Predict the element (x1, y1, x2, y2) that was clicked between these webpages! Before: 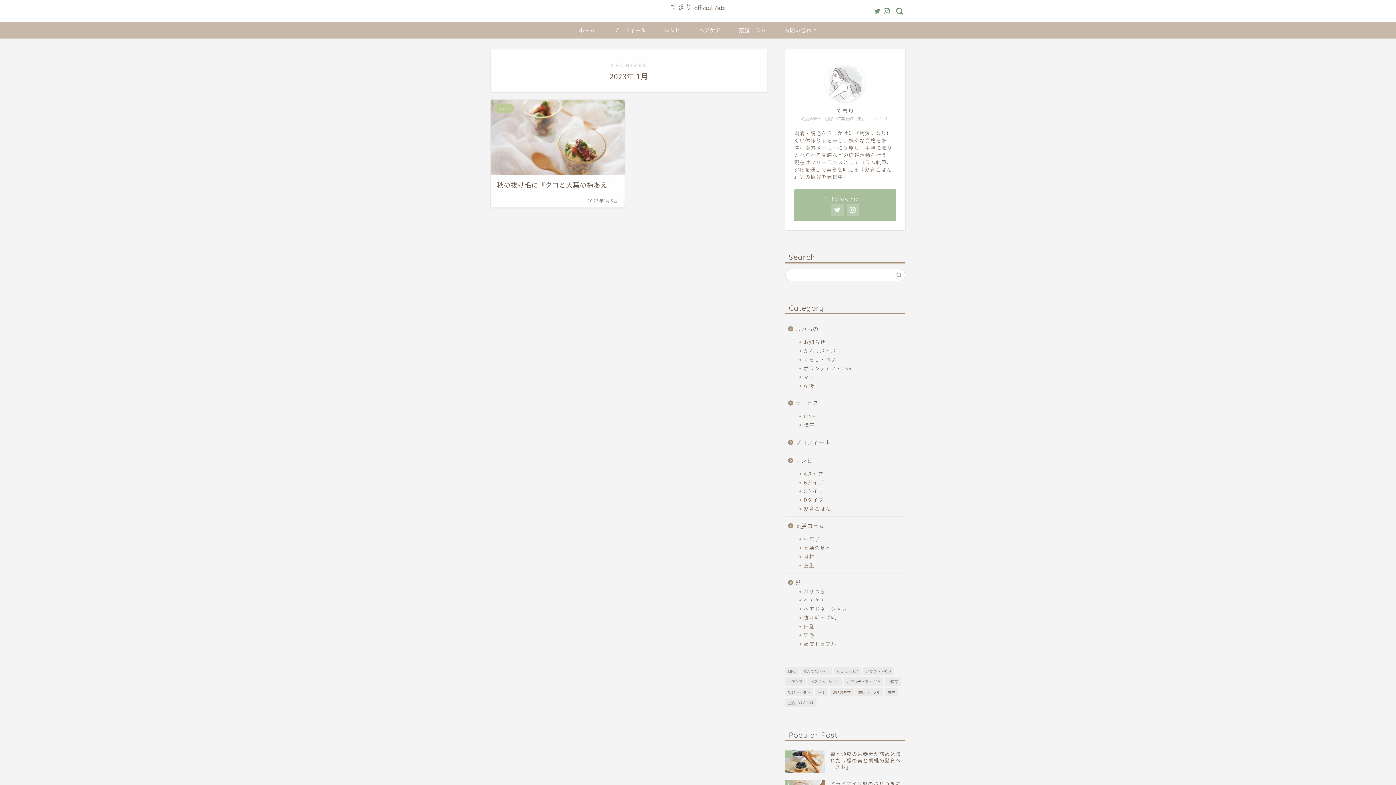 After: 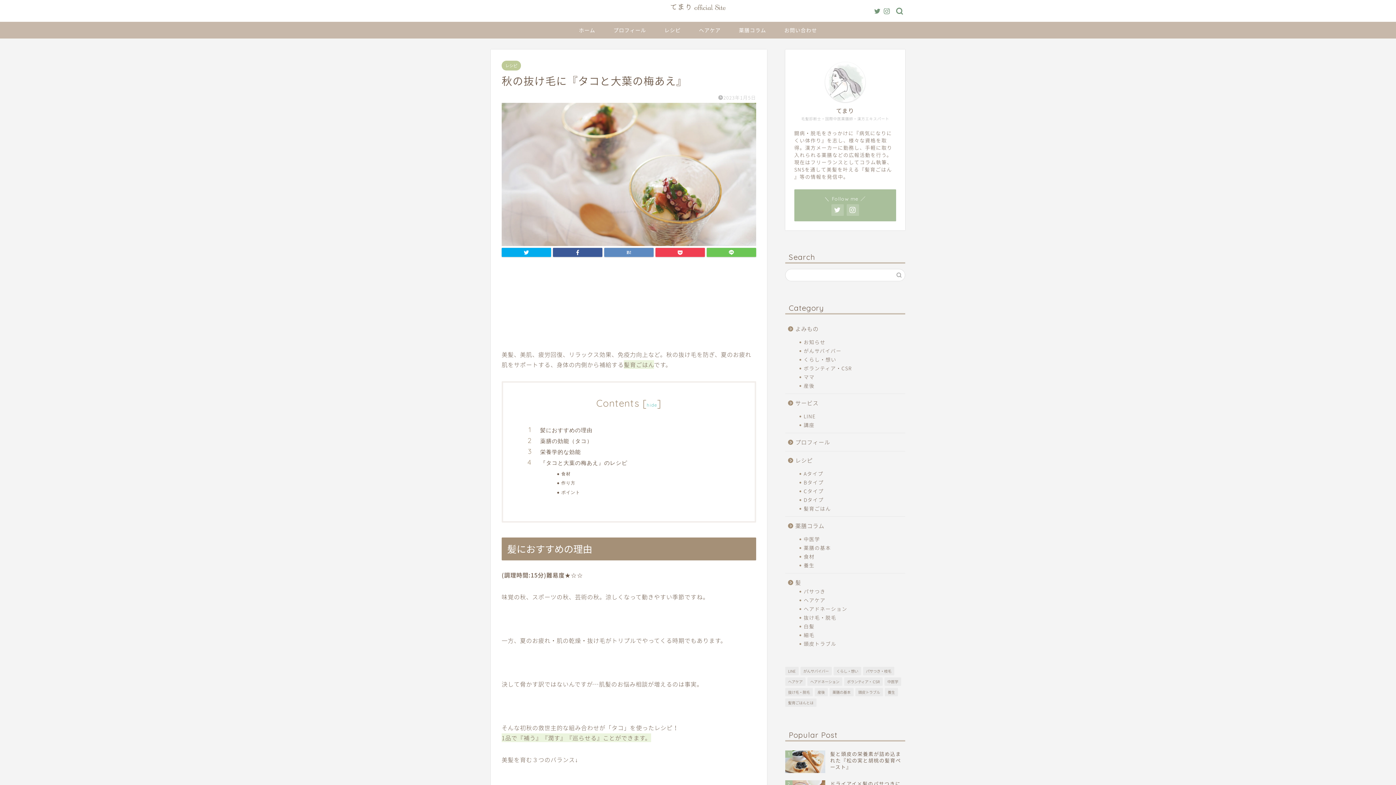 Action: bbox: (490, 99, 624, 207) label: レシピ
秋の抜け毛に『タコと大葉の梅あえ』
2023年1月5日